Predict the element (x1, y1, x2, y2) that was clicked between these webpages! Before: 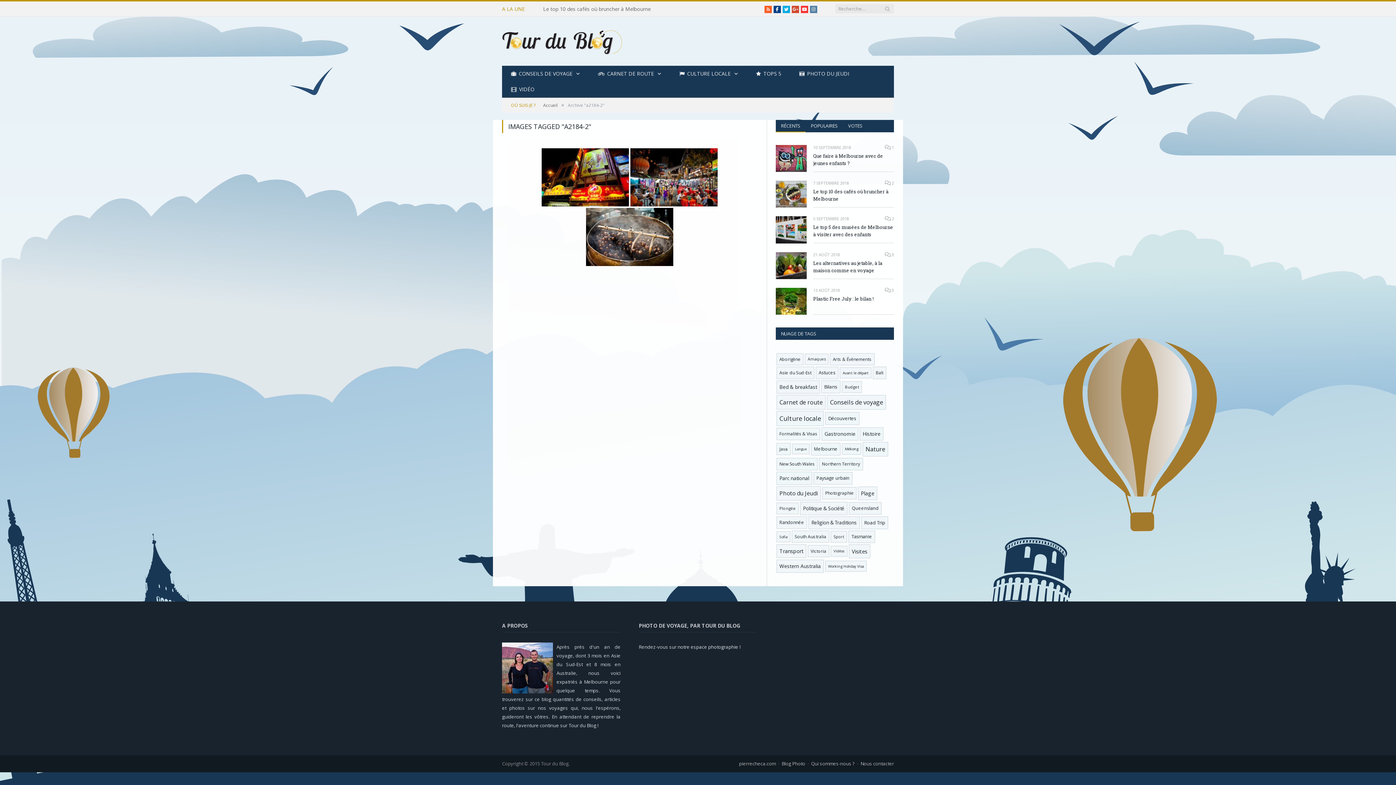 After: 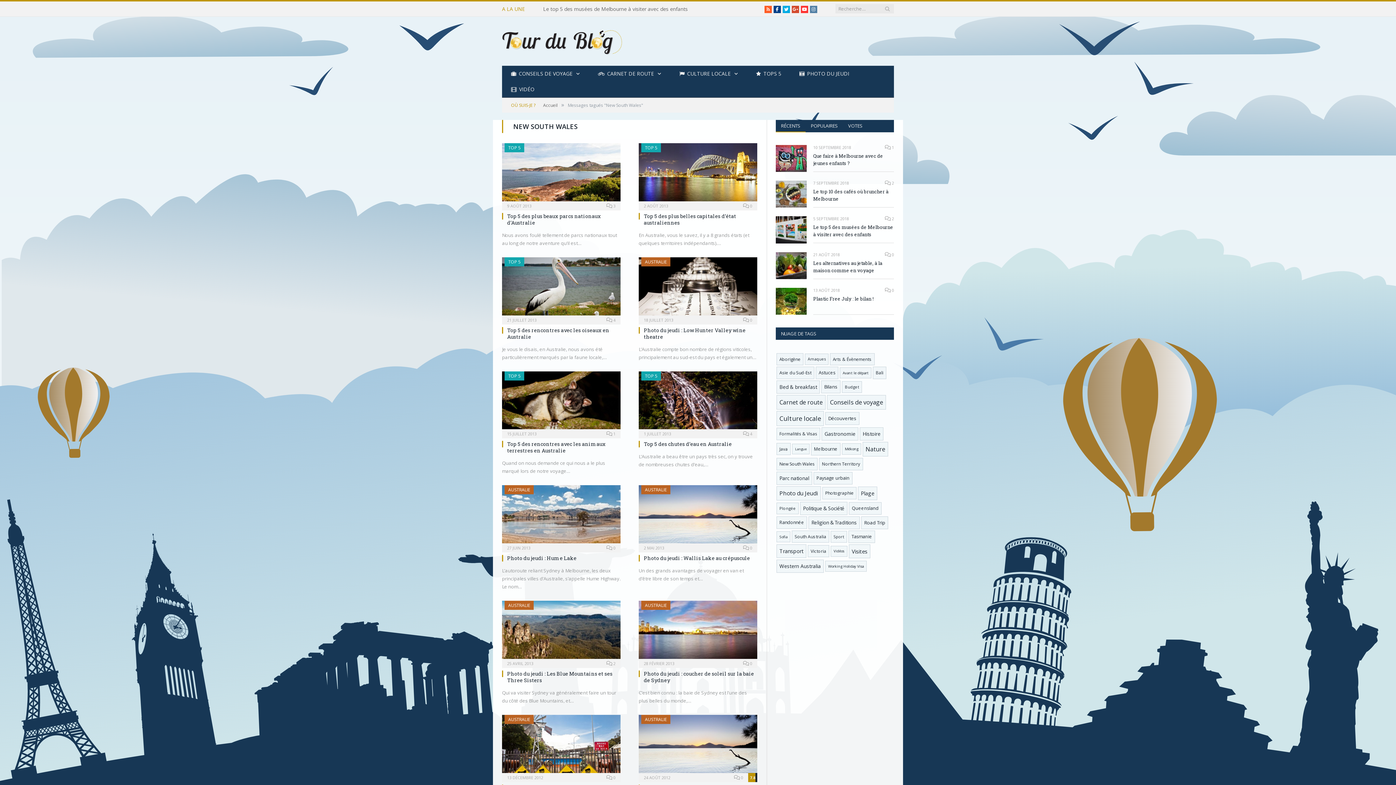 Action: bbox: (776, 458, 817, 470) label: New South Wales (20 éléments)